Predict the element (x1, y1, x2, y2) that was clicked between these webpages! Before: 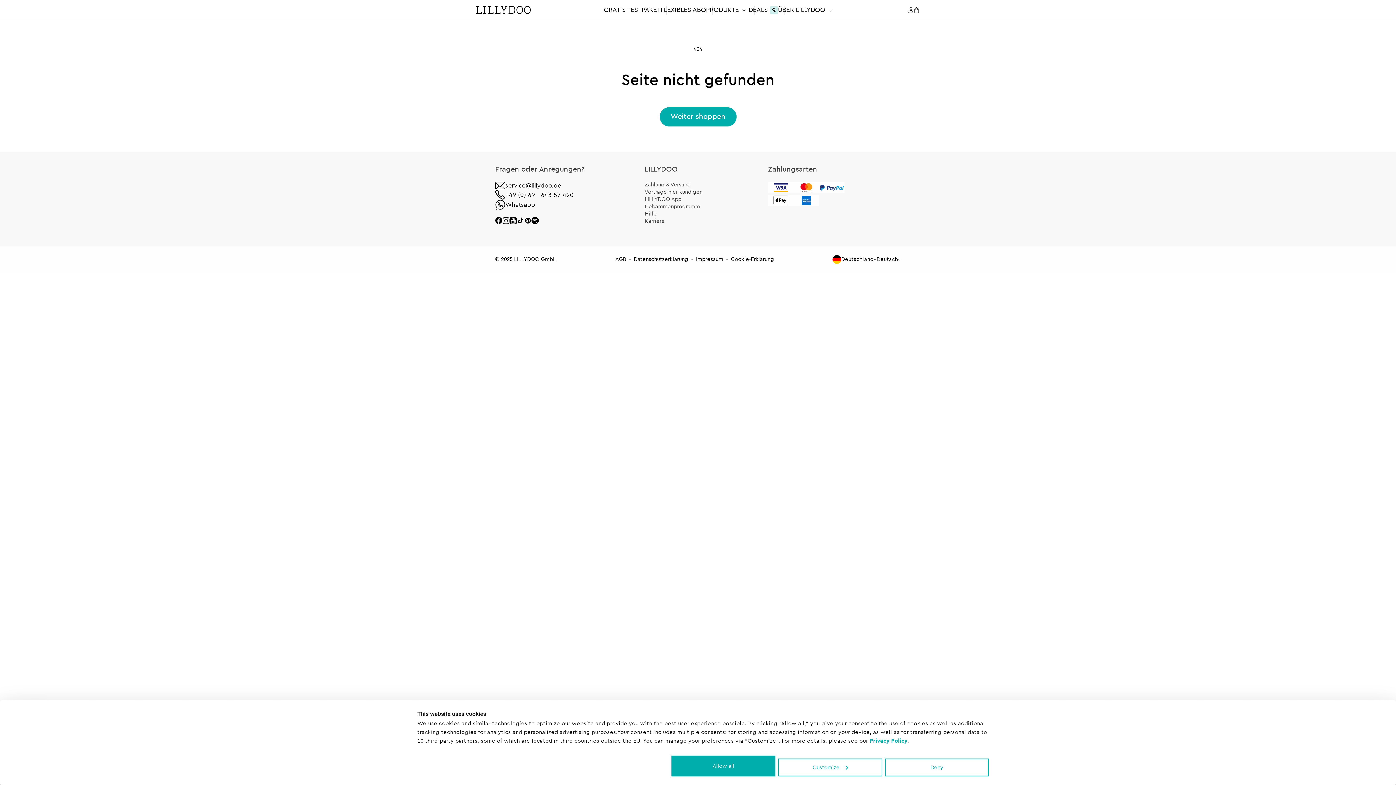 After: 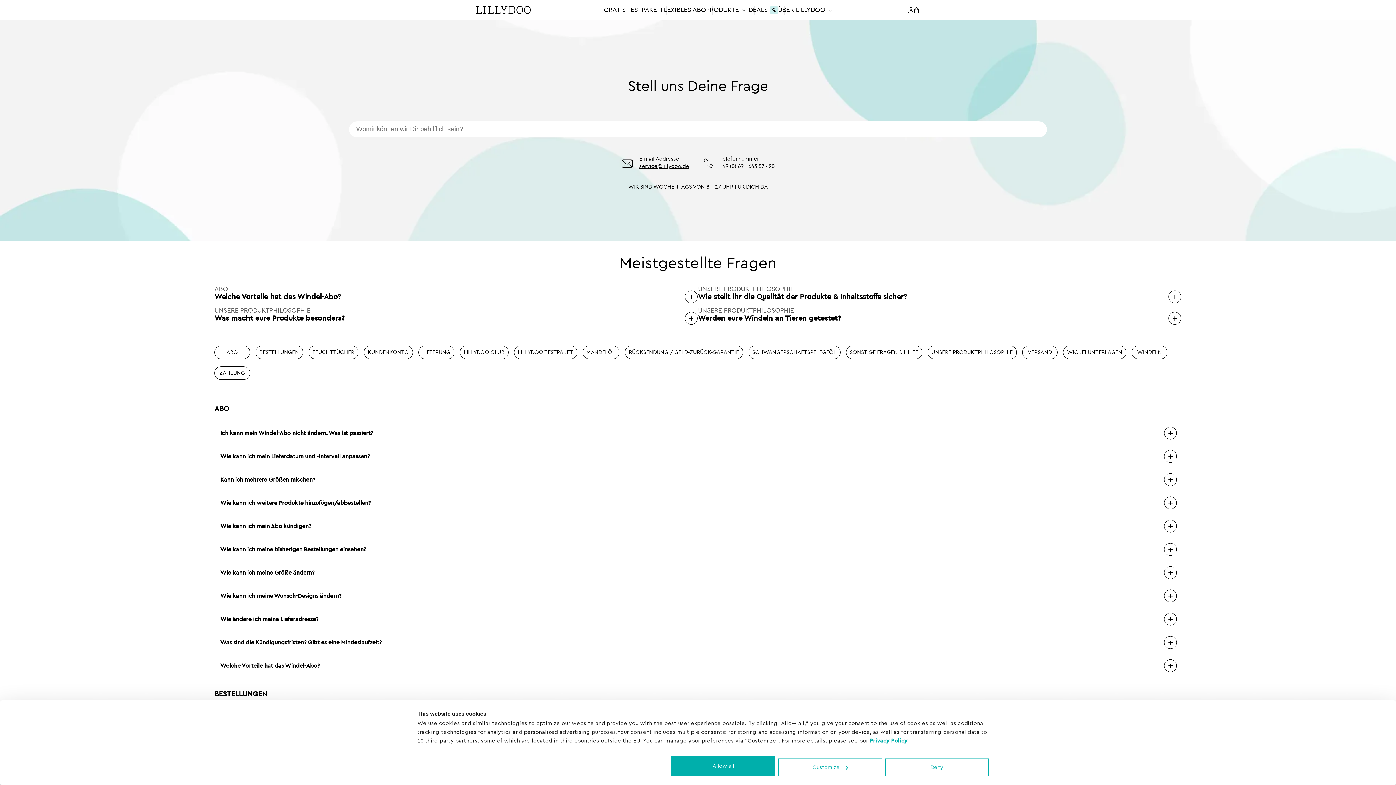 Action: label: Hilfe bbox: (644, 210, 656, 217)